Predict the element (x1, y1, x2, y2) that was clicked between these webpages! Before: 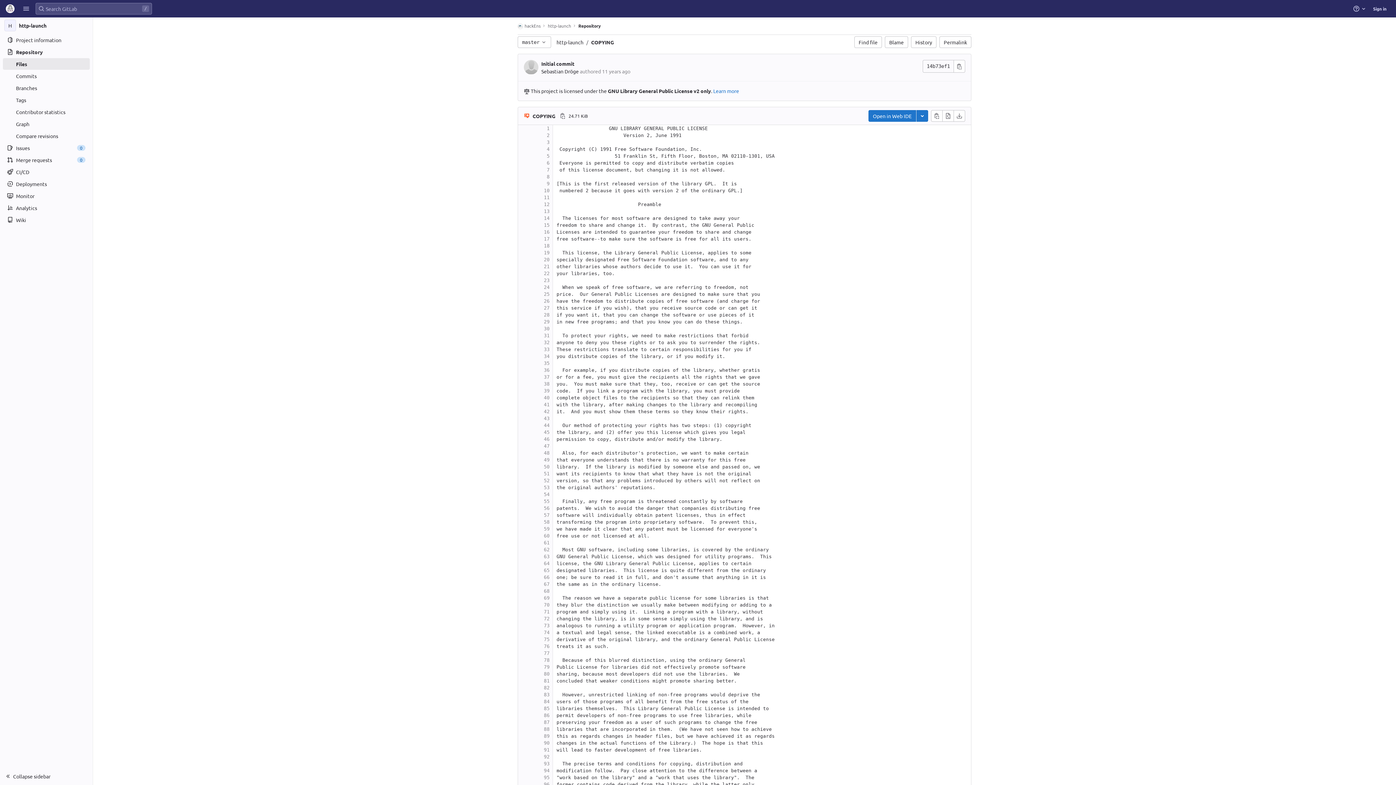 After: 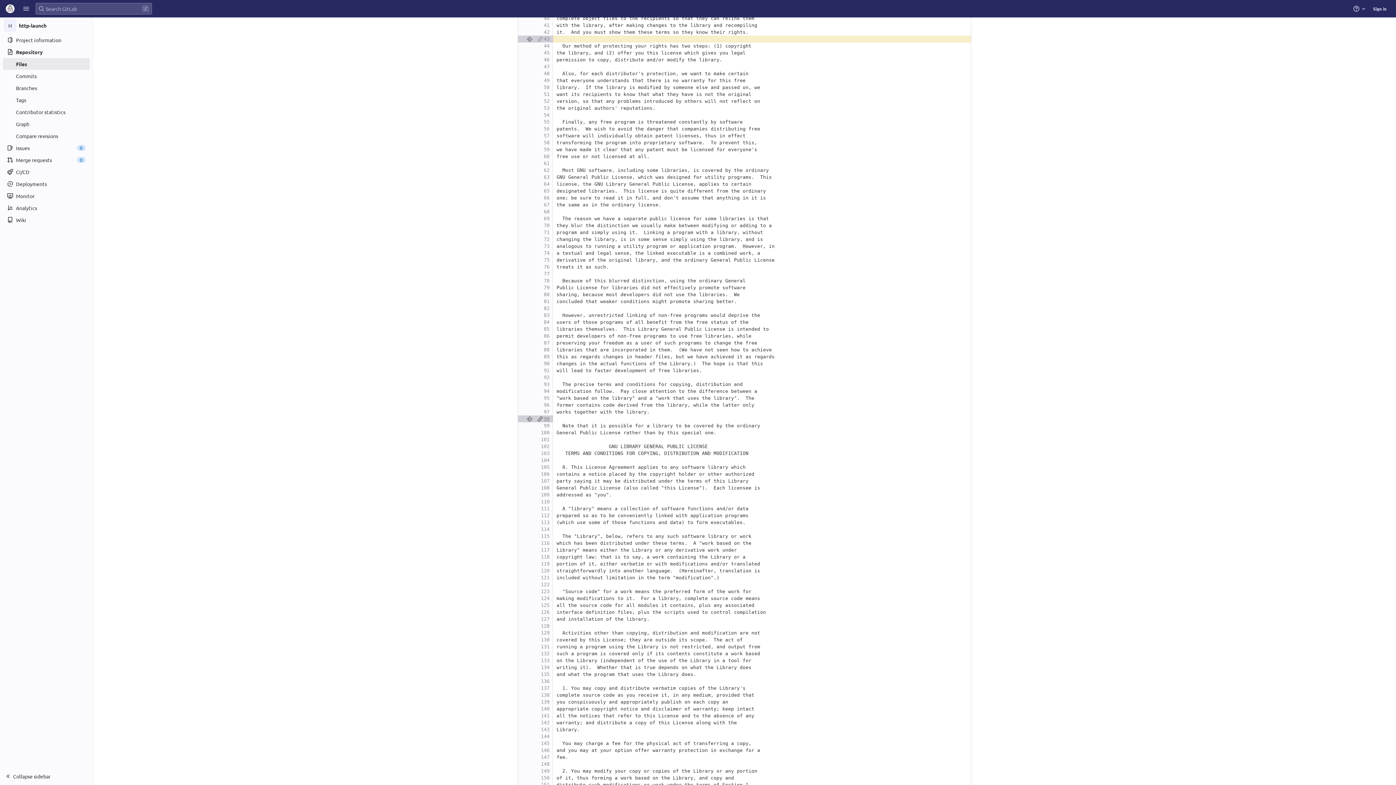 Action: bbox: (531, 415, 552, 422) label: 43